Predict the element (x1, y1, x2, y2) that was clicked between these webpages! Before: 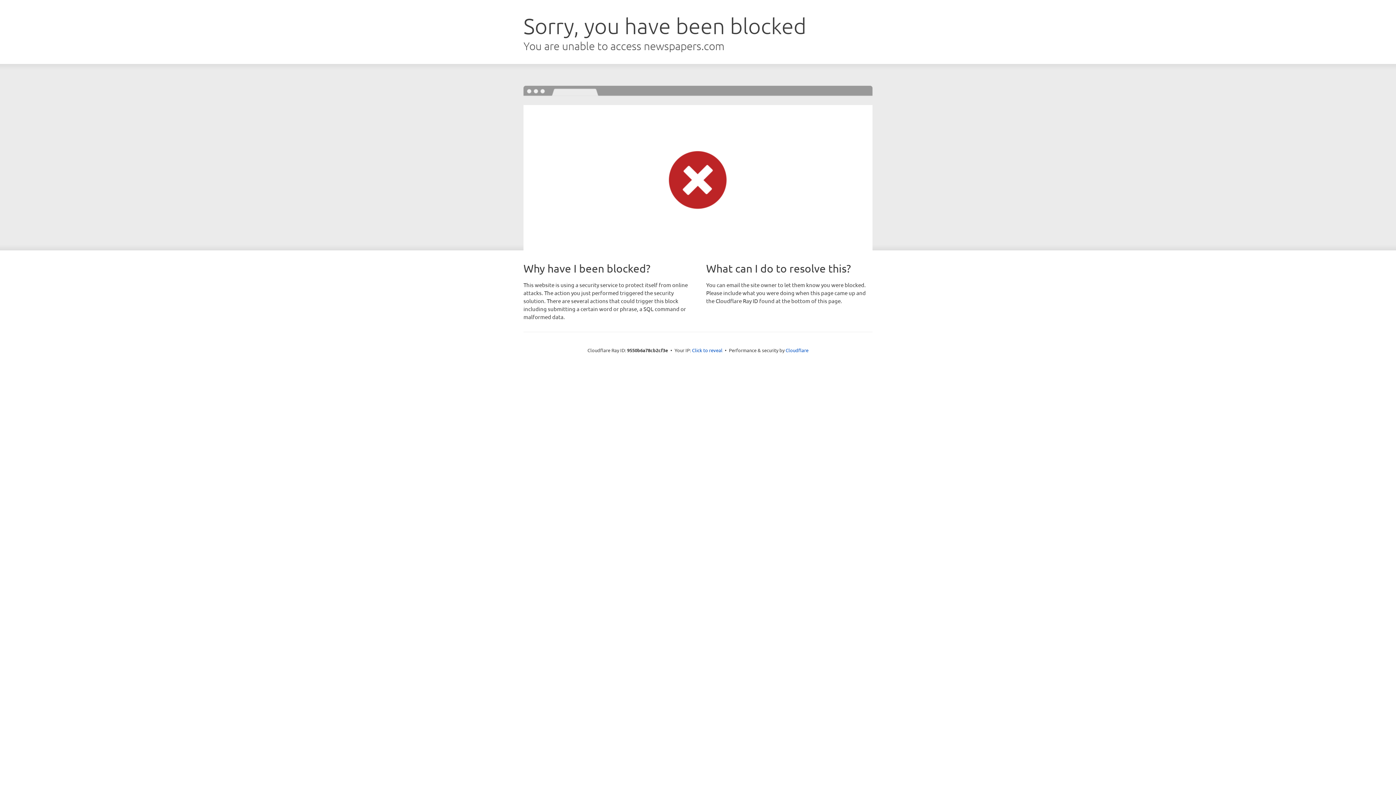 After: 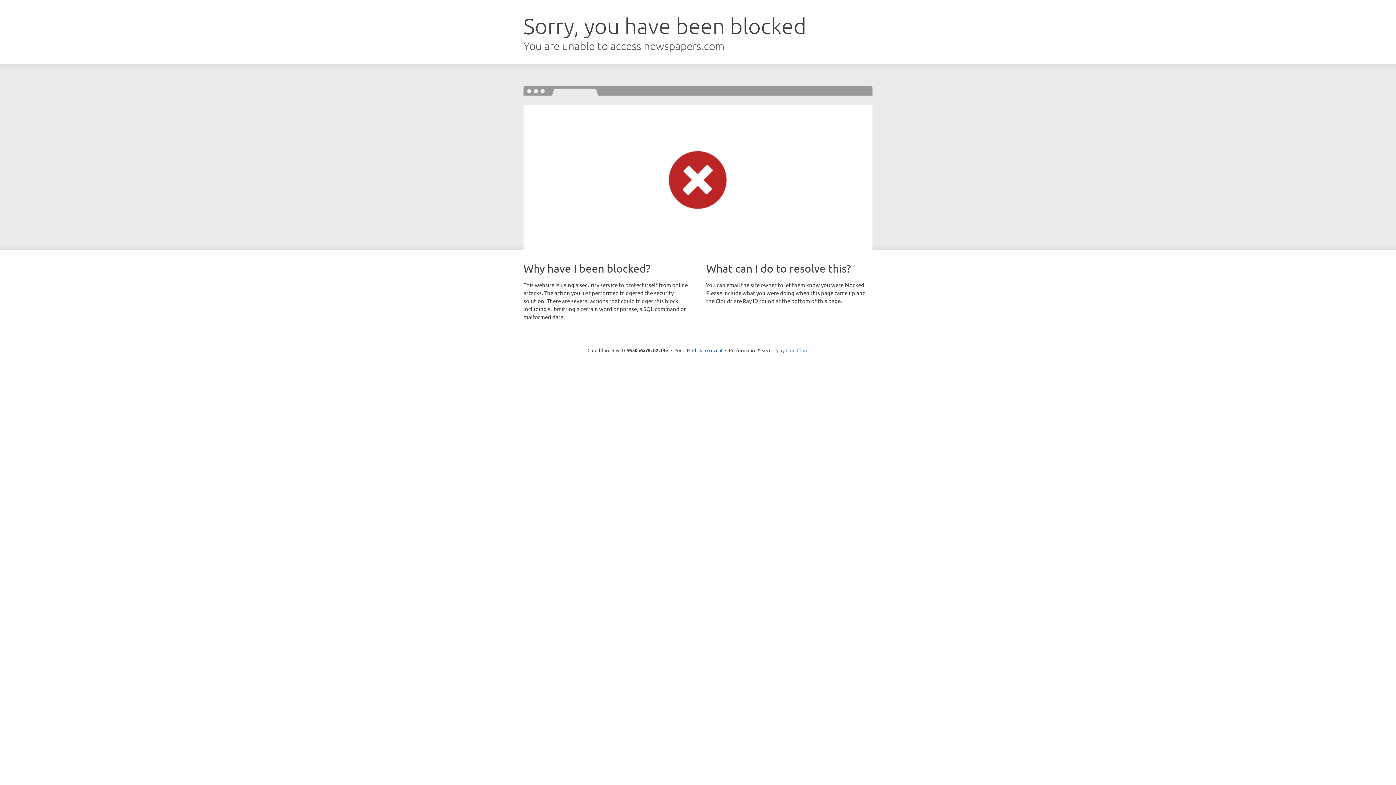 Action: bbox: (785, 347, 808, 353) label: Cloudflare